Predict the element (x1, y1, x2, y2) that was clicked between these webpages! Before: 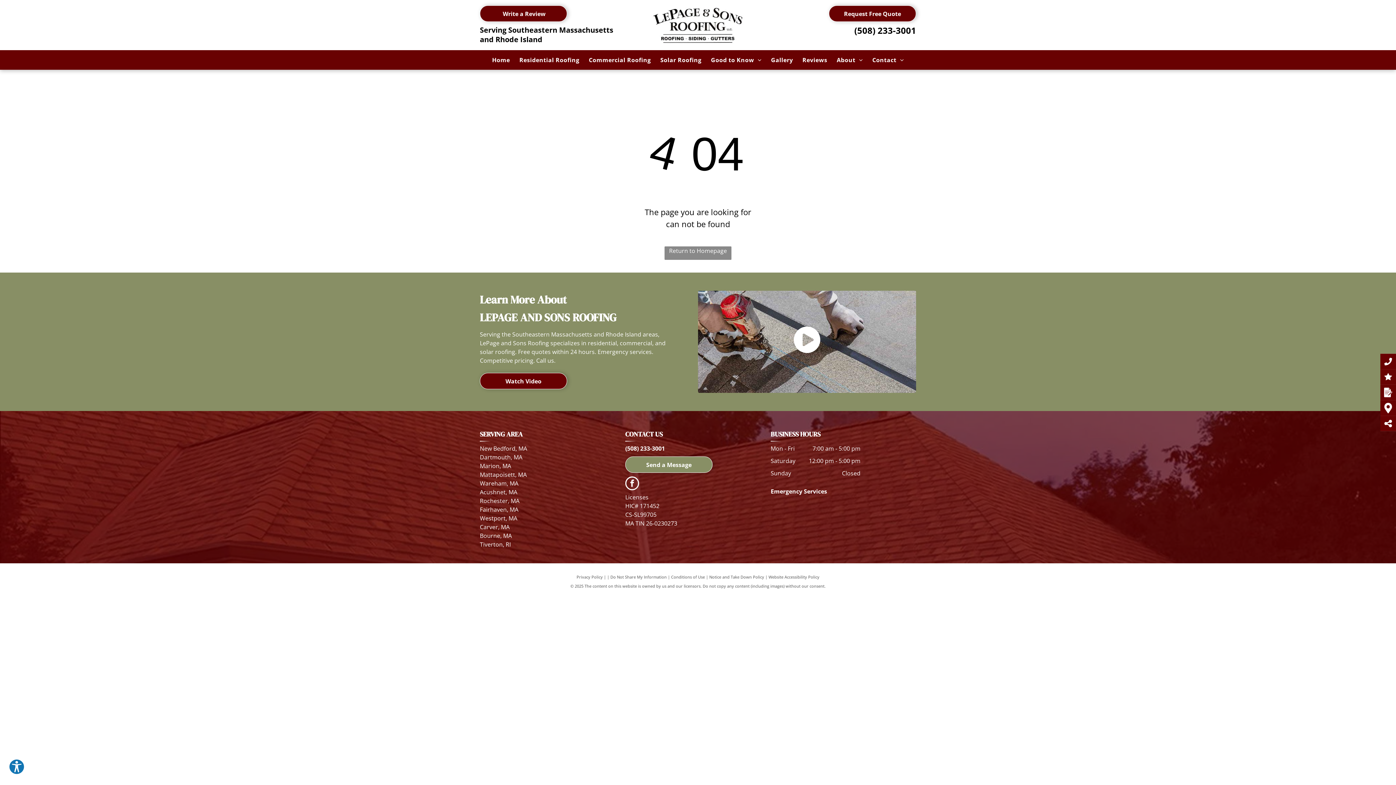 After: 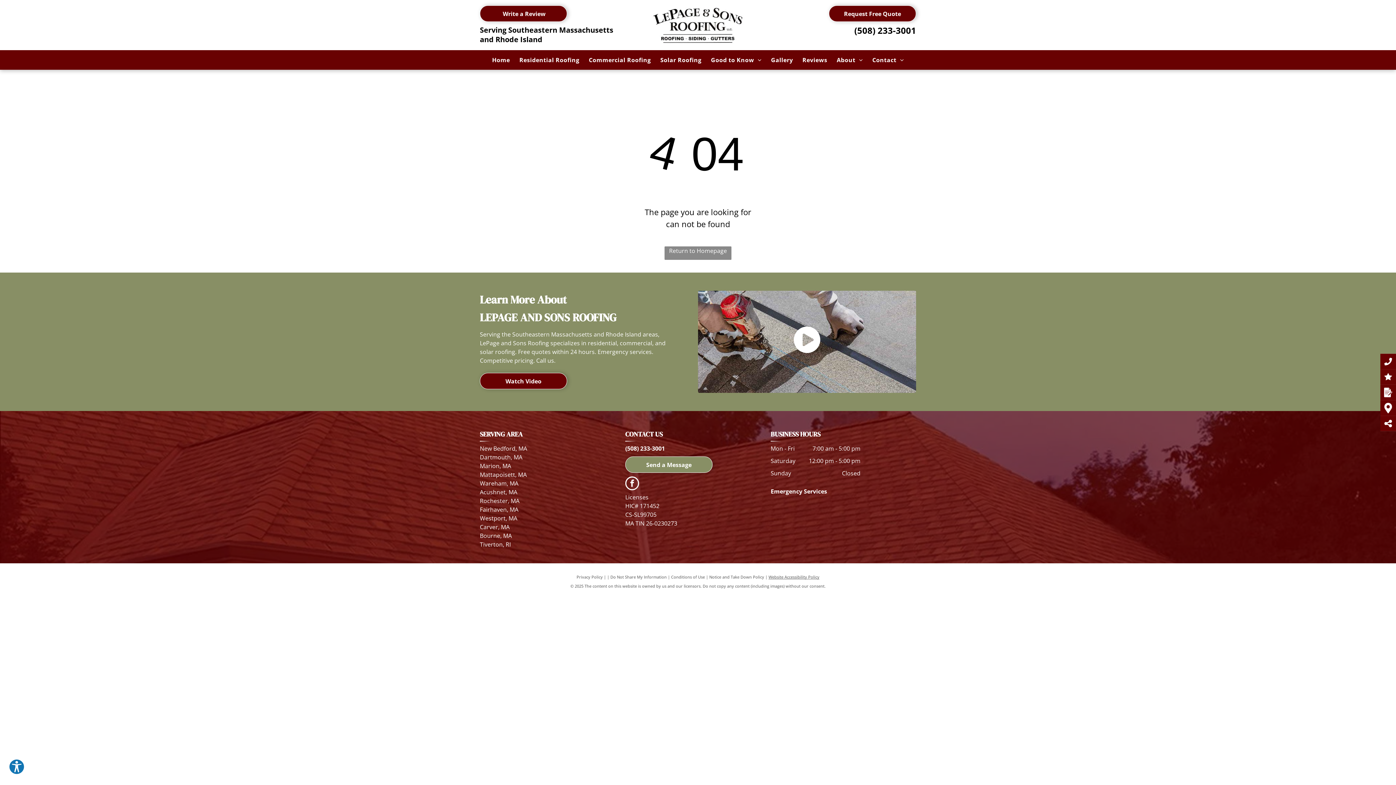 Action: bbox: (768, 574, 819, 580) label: Website Accessibility Policy